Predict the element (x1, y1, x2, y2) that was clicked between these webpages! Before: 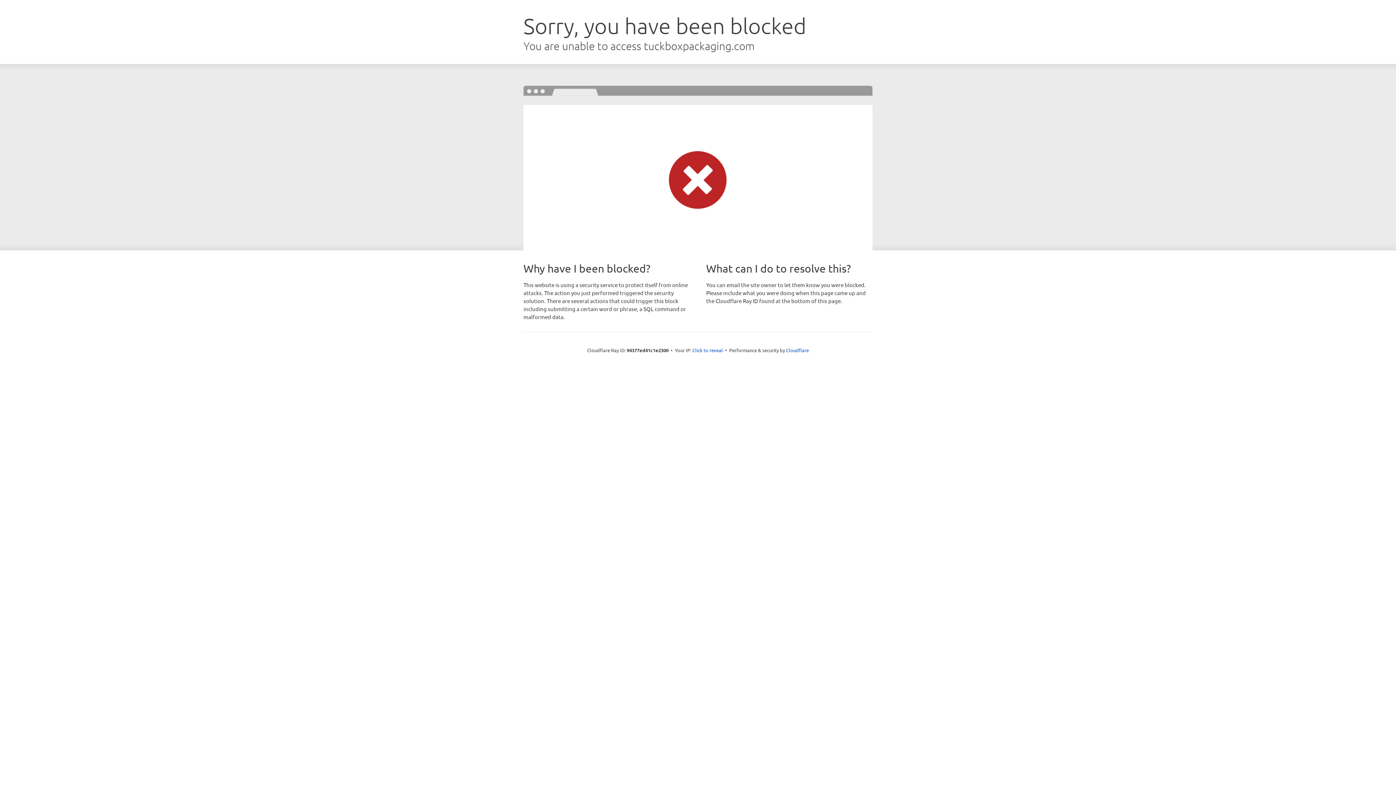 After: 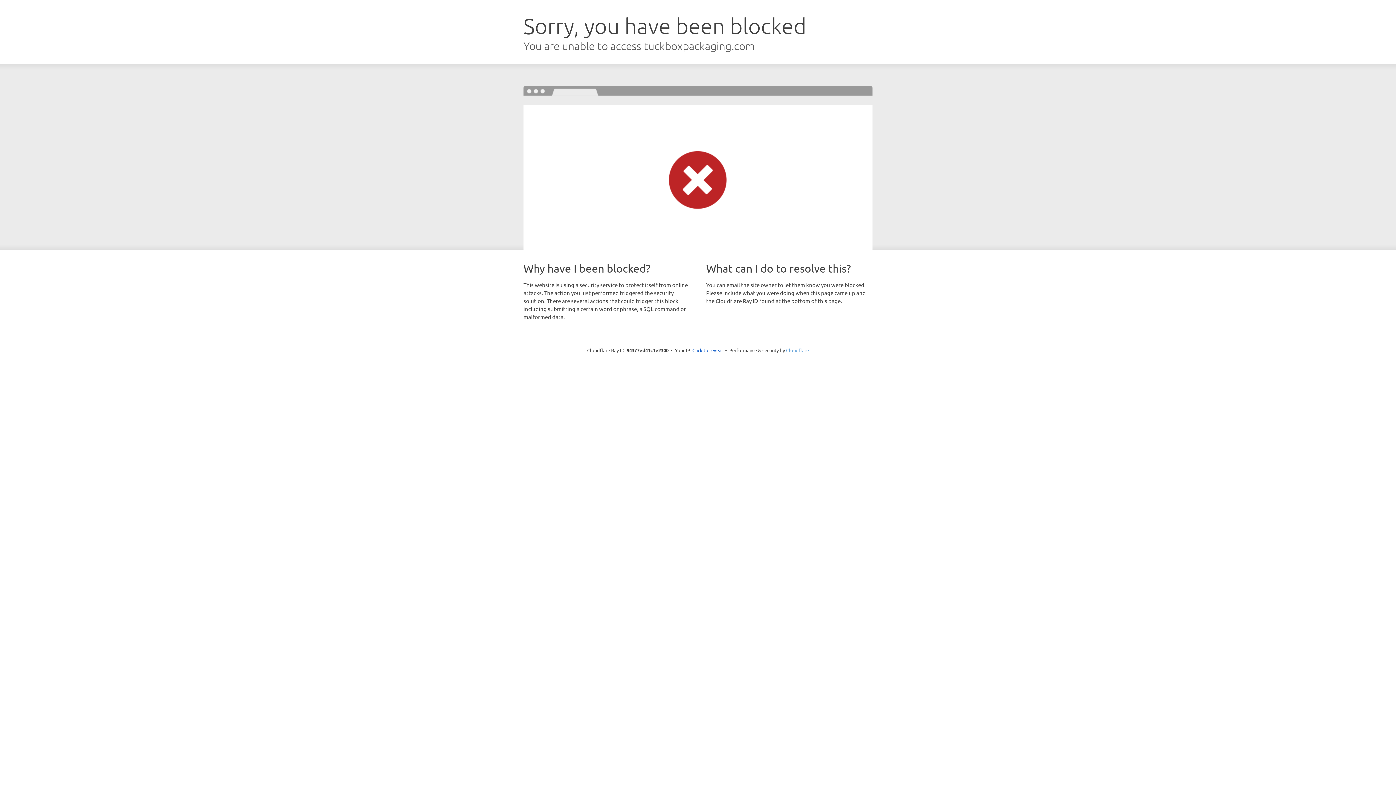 Action: bbox: (786, 347, 809, 353) label: Cloudflare